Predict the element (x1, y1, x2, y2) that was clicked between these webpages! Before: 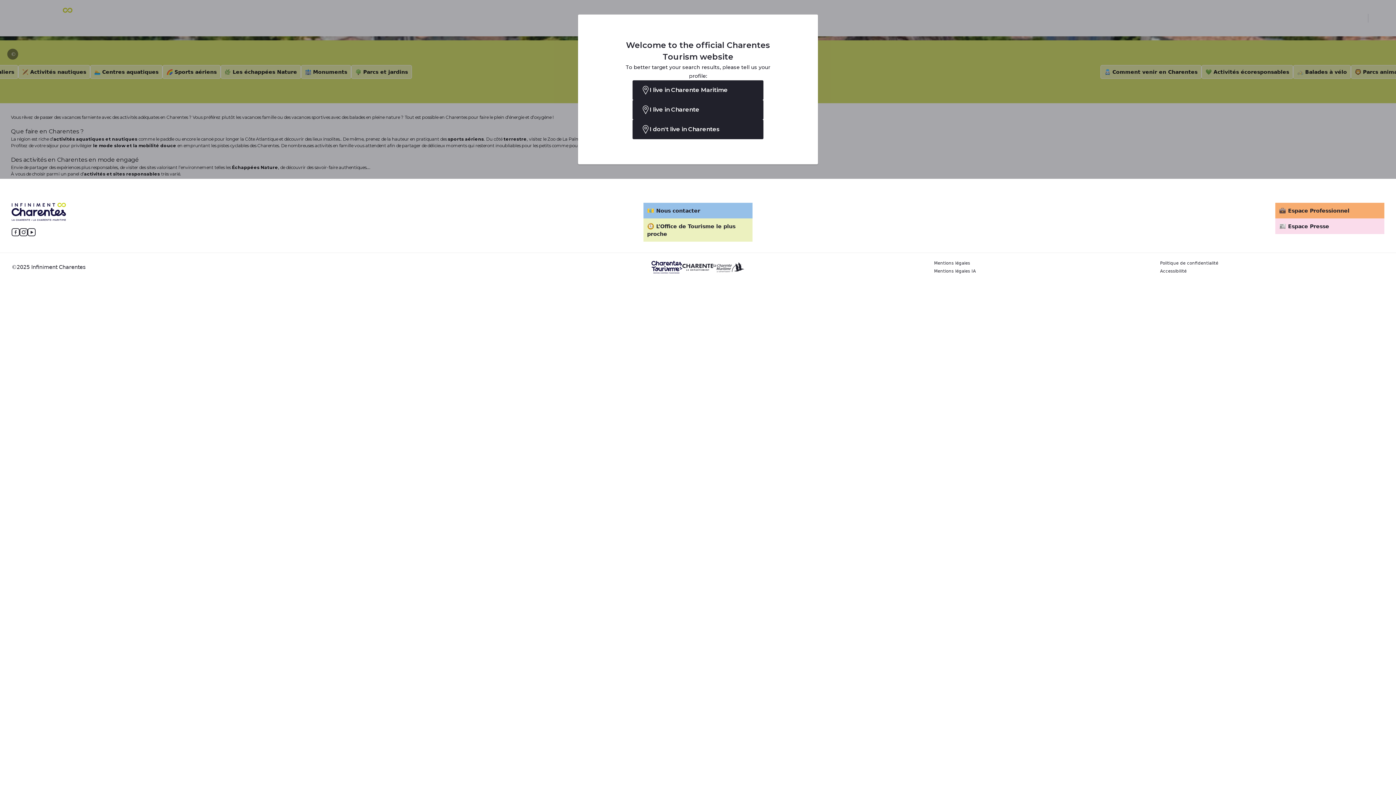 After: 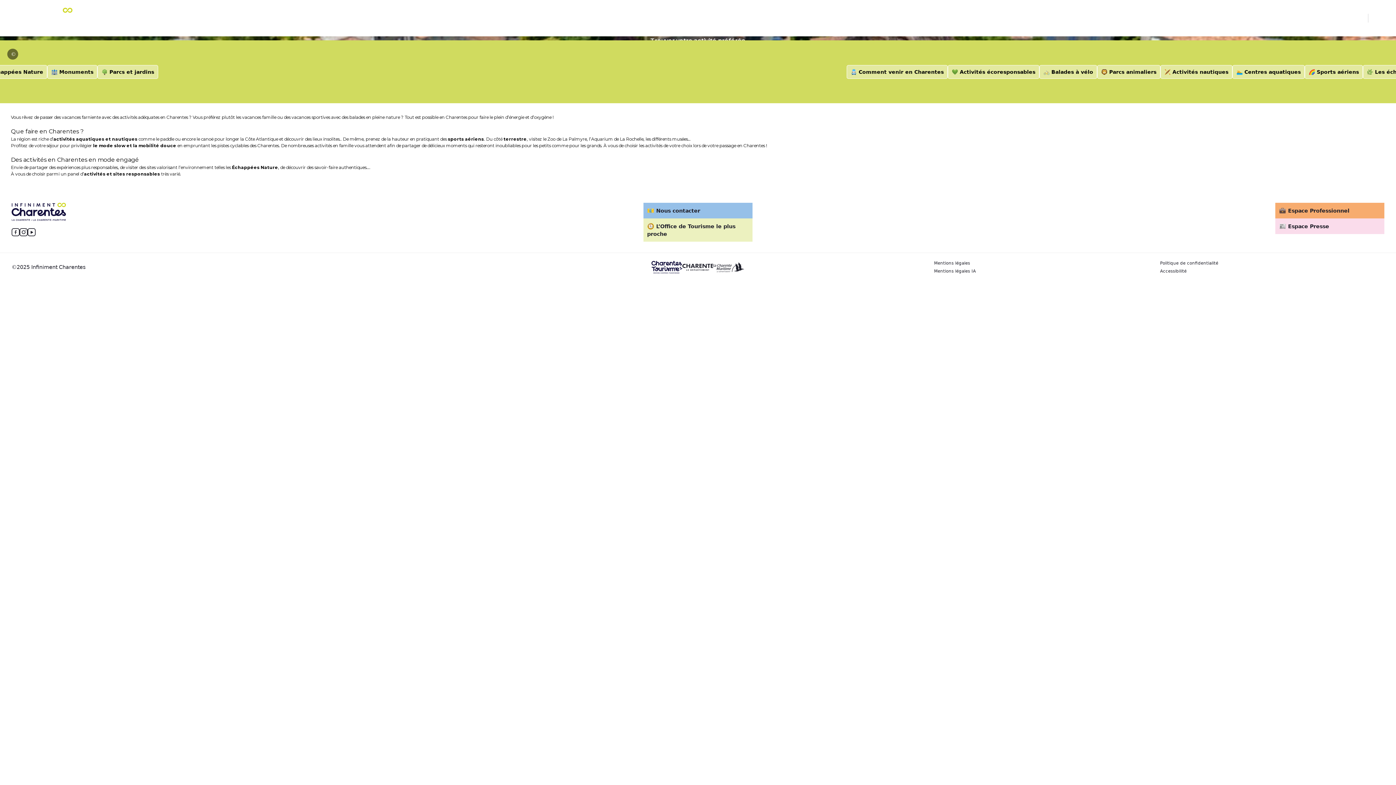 Action: label: I live in Charente Maritime bbox: (632, 80, 763, 100)